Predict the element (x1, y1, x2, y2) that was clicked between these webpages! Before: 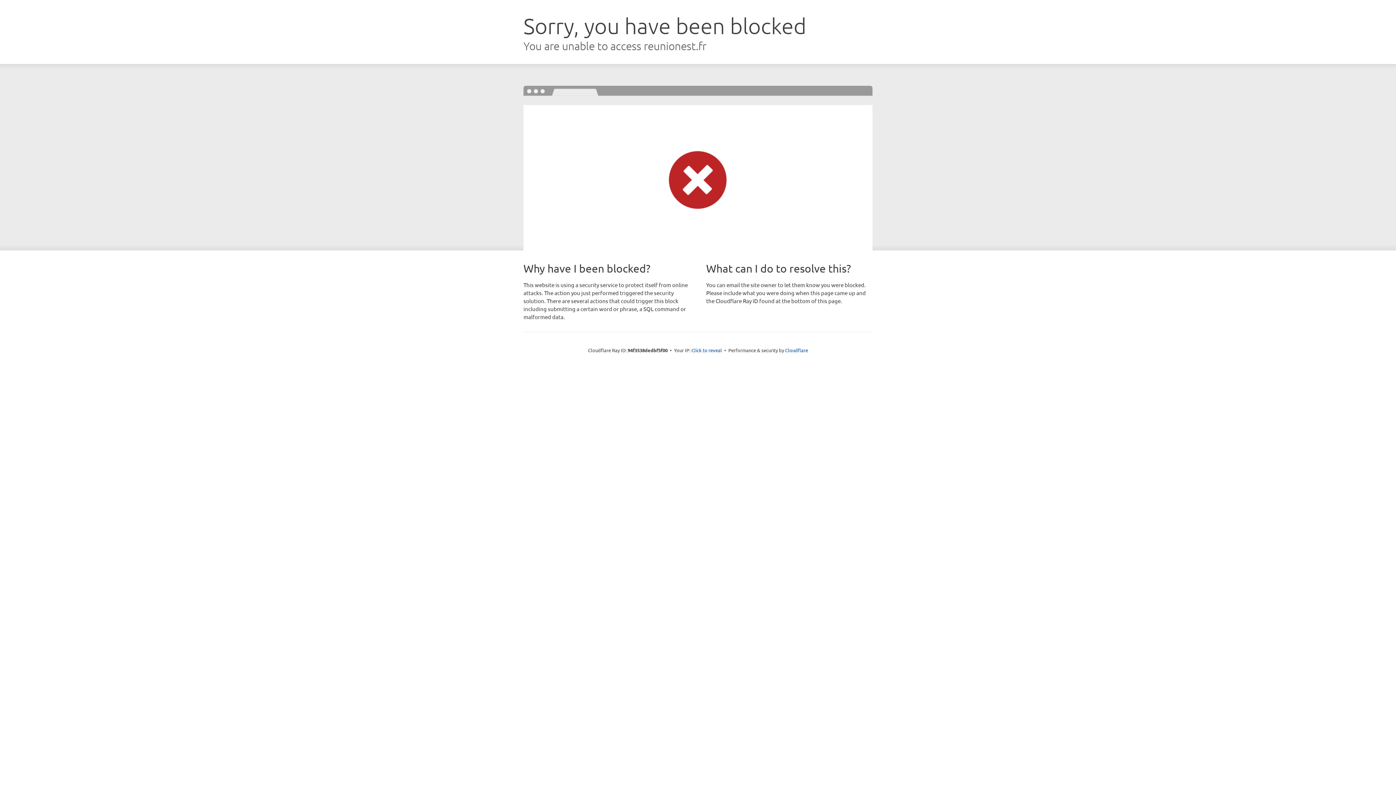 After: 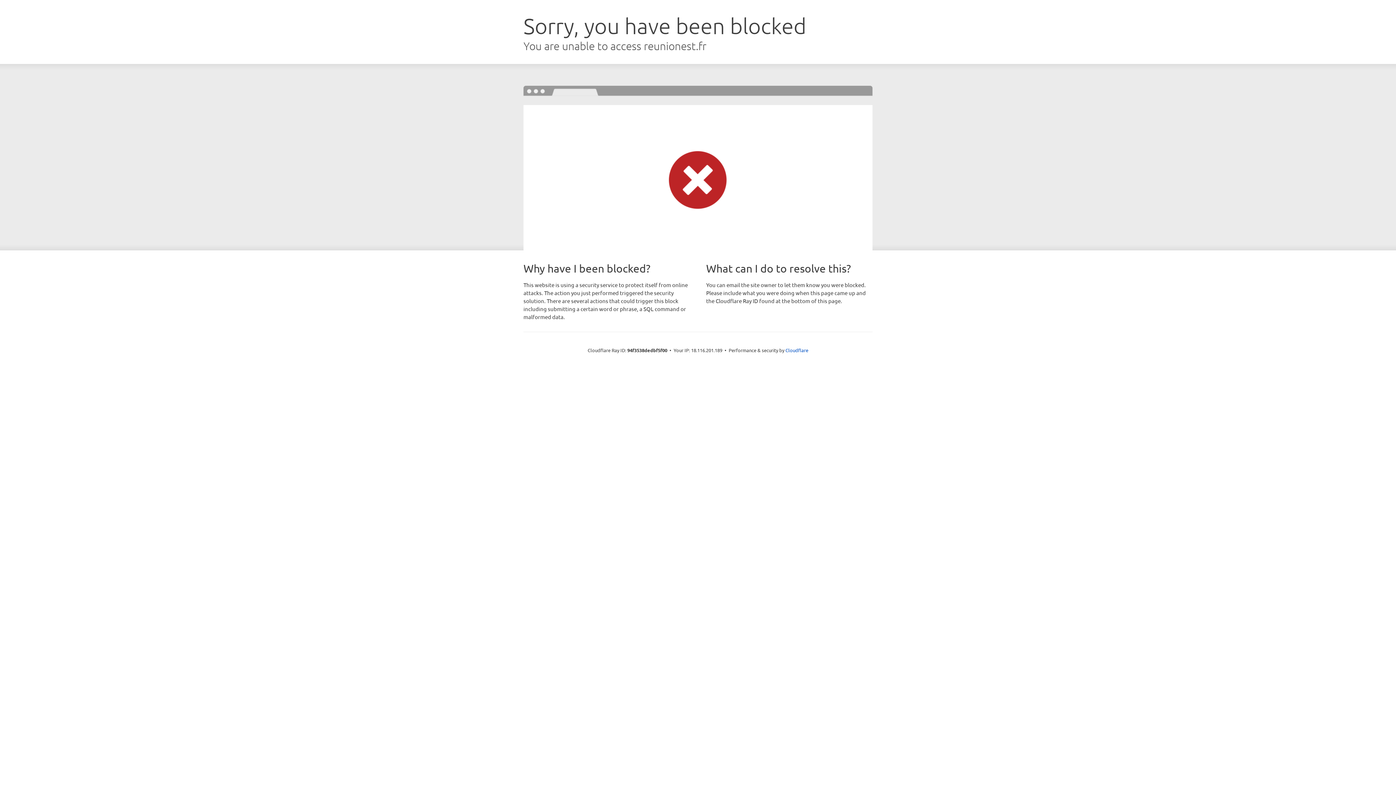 Action: label: Click to reveal bbox: (691, 346, 722, 353)